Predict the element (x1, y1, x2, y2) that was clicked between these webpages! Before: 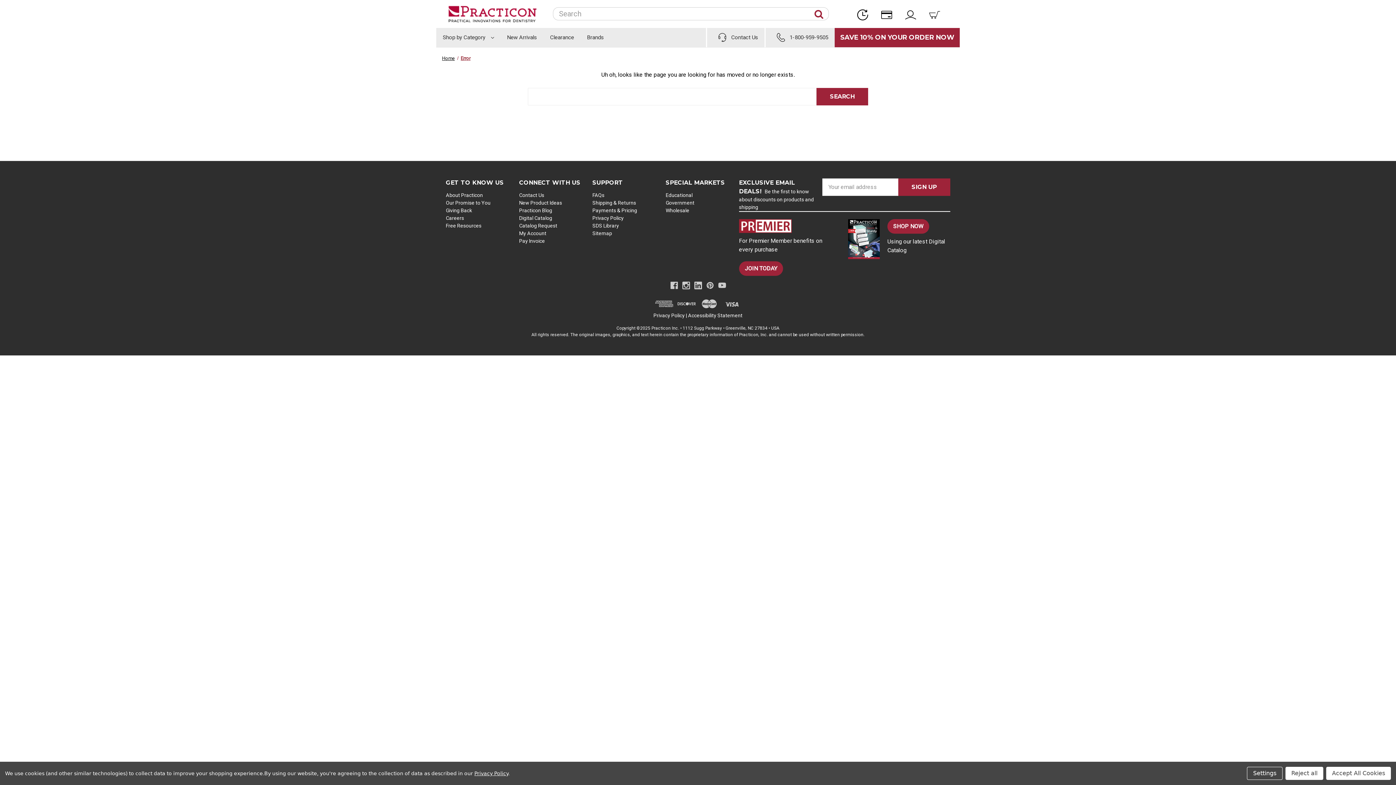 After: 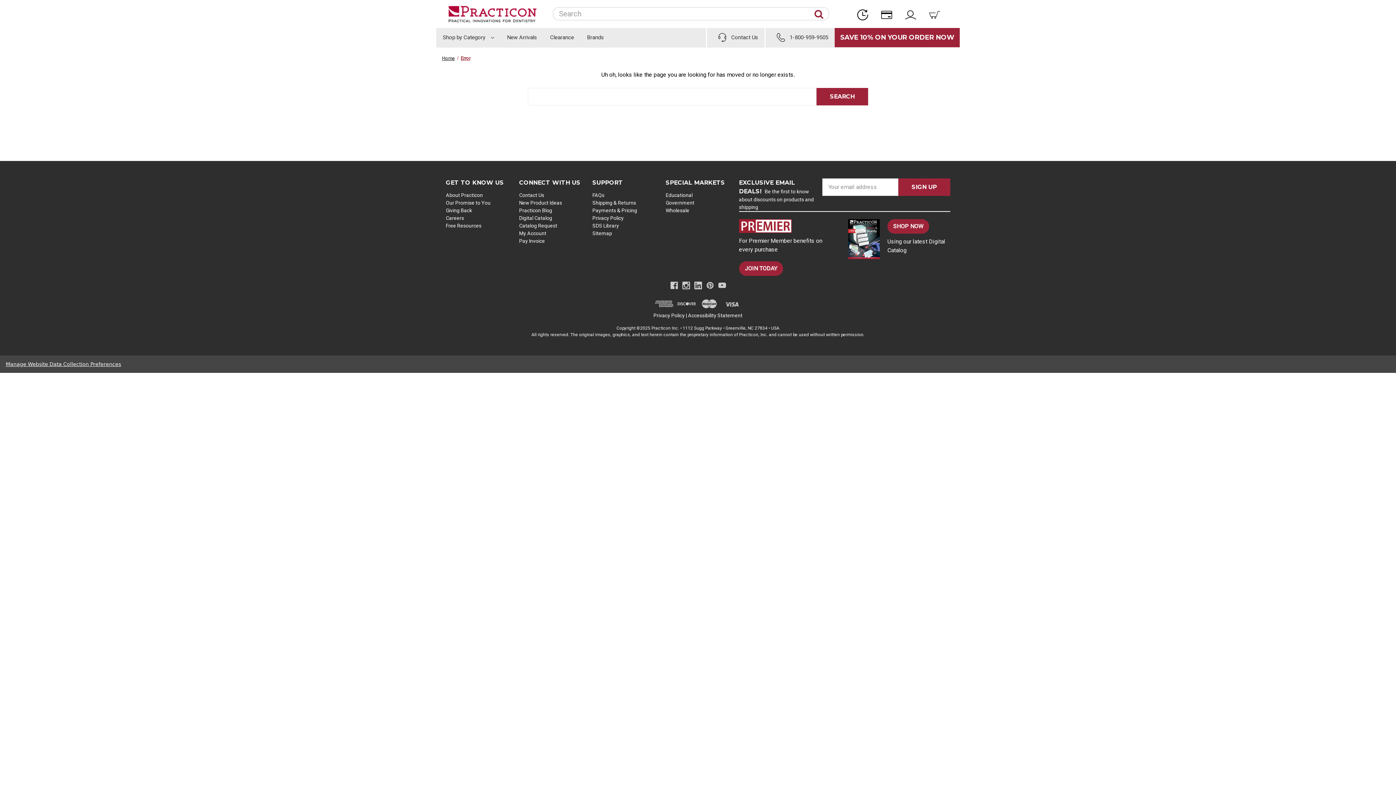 Action: label: Accept All Cookies bbox: (1326, 767, 1391, 780)